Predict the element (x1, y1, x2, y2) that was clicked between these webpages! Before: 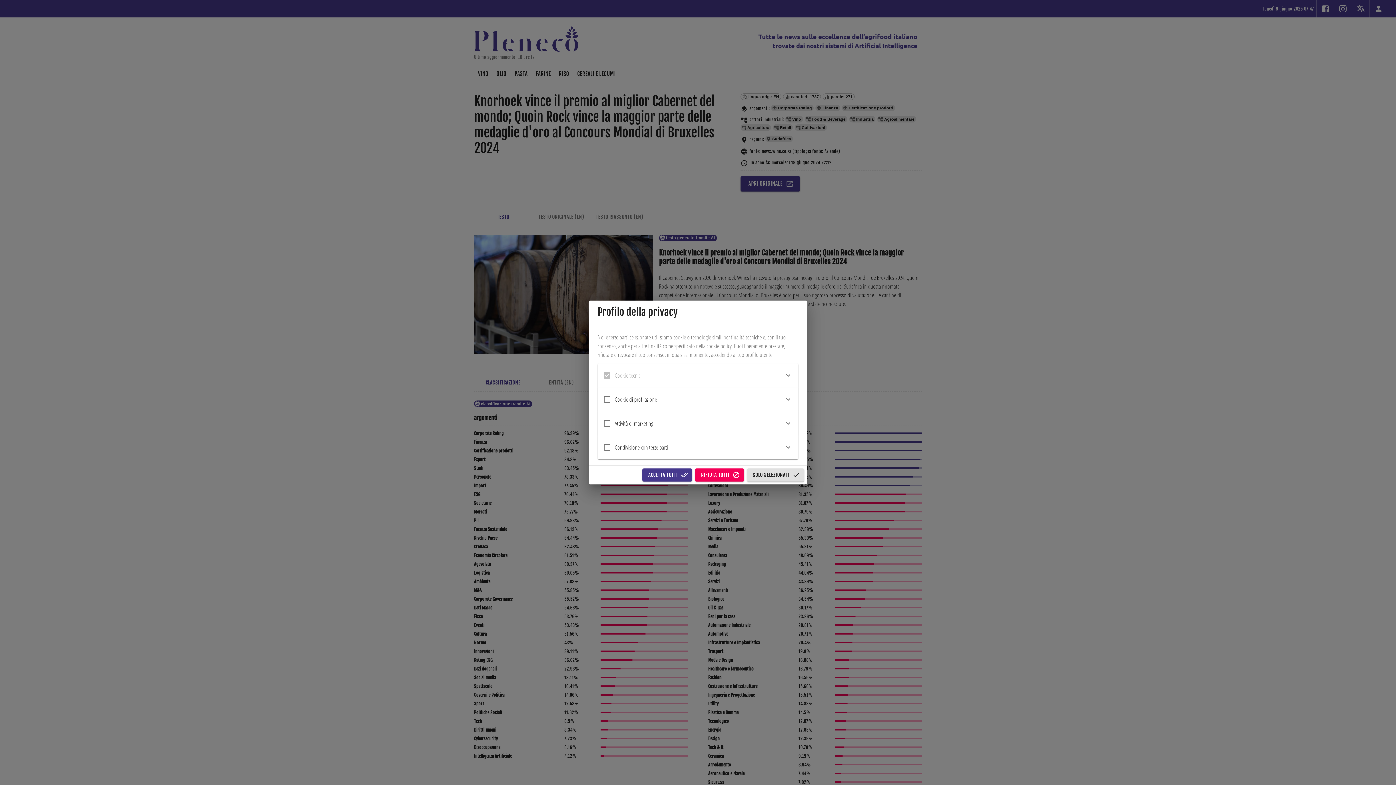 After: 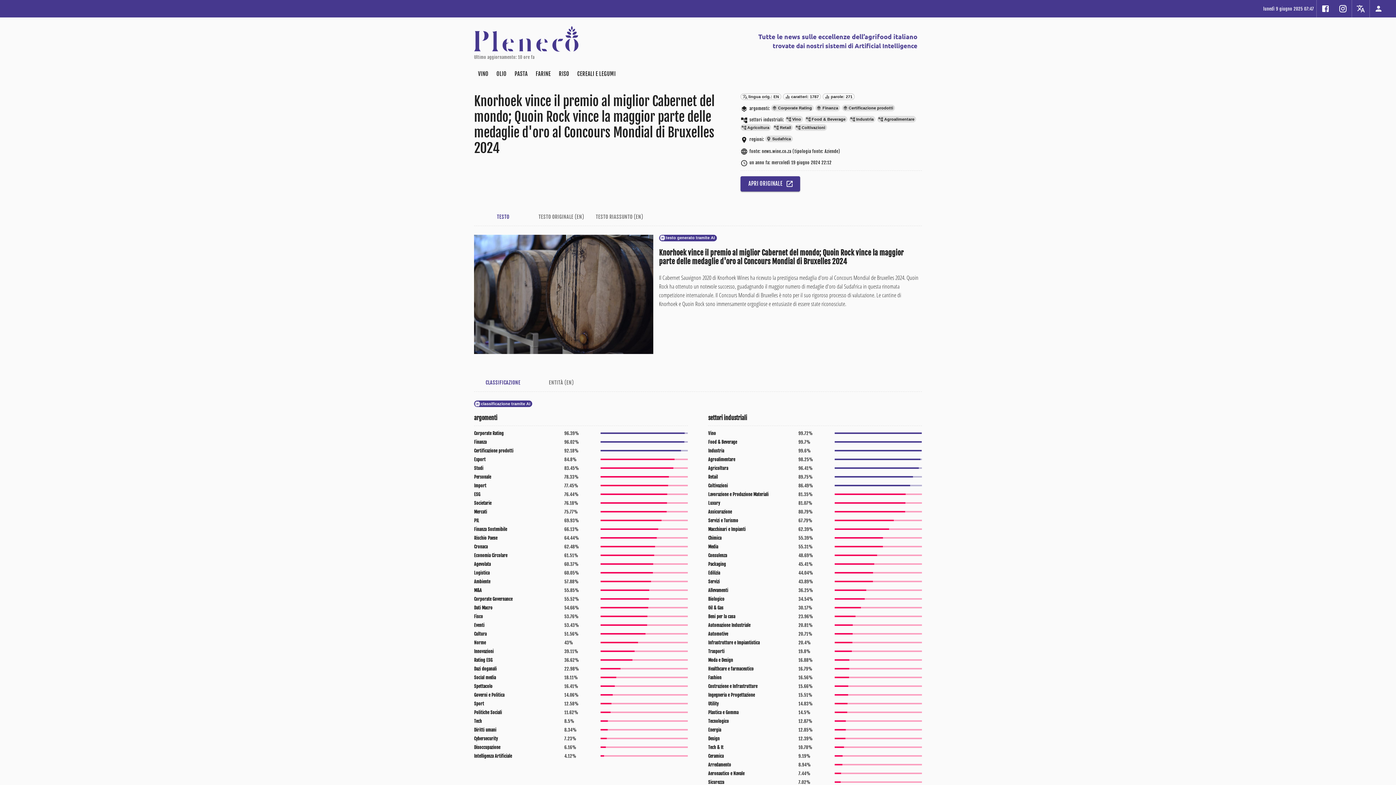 Action: label: ACCETTA TUTTI bbox: (642, 468, 692, 481)